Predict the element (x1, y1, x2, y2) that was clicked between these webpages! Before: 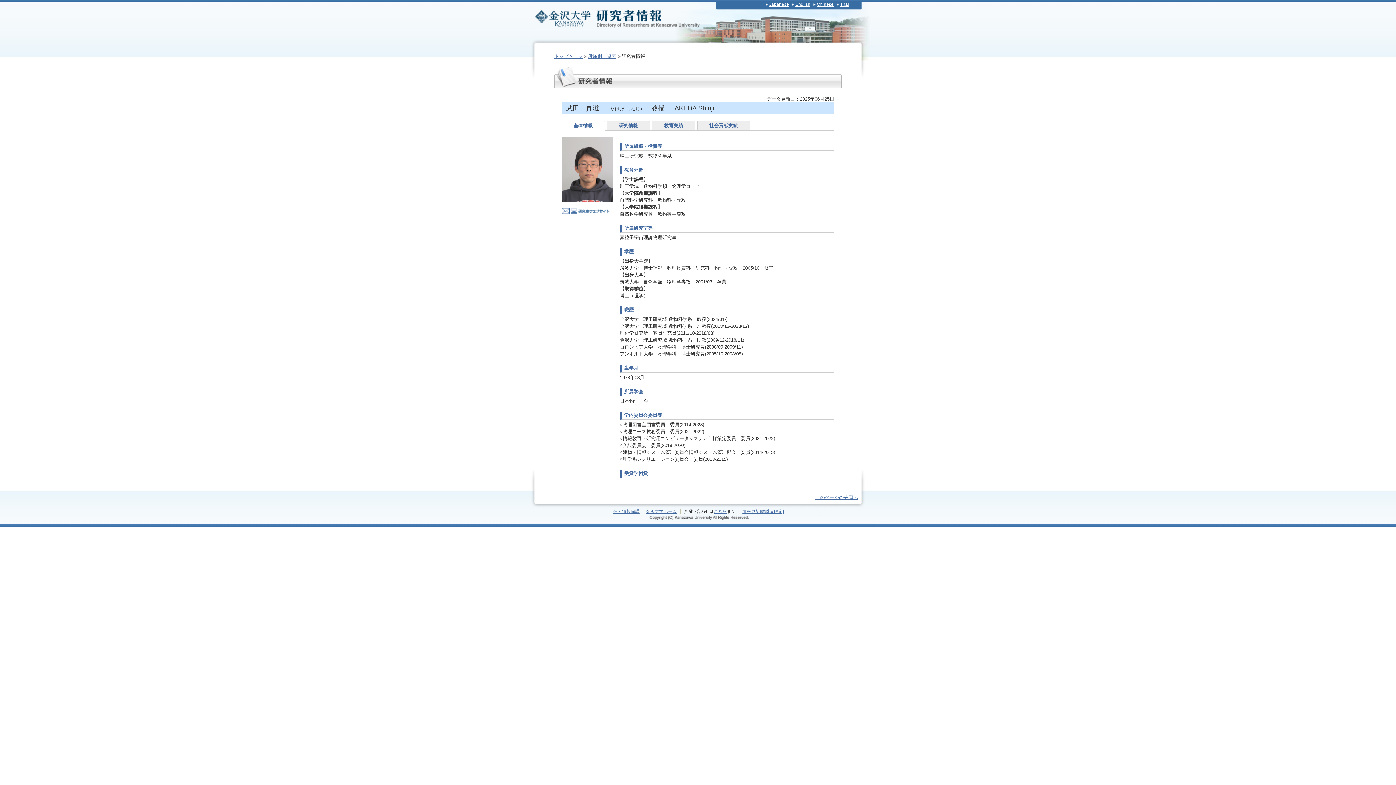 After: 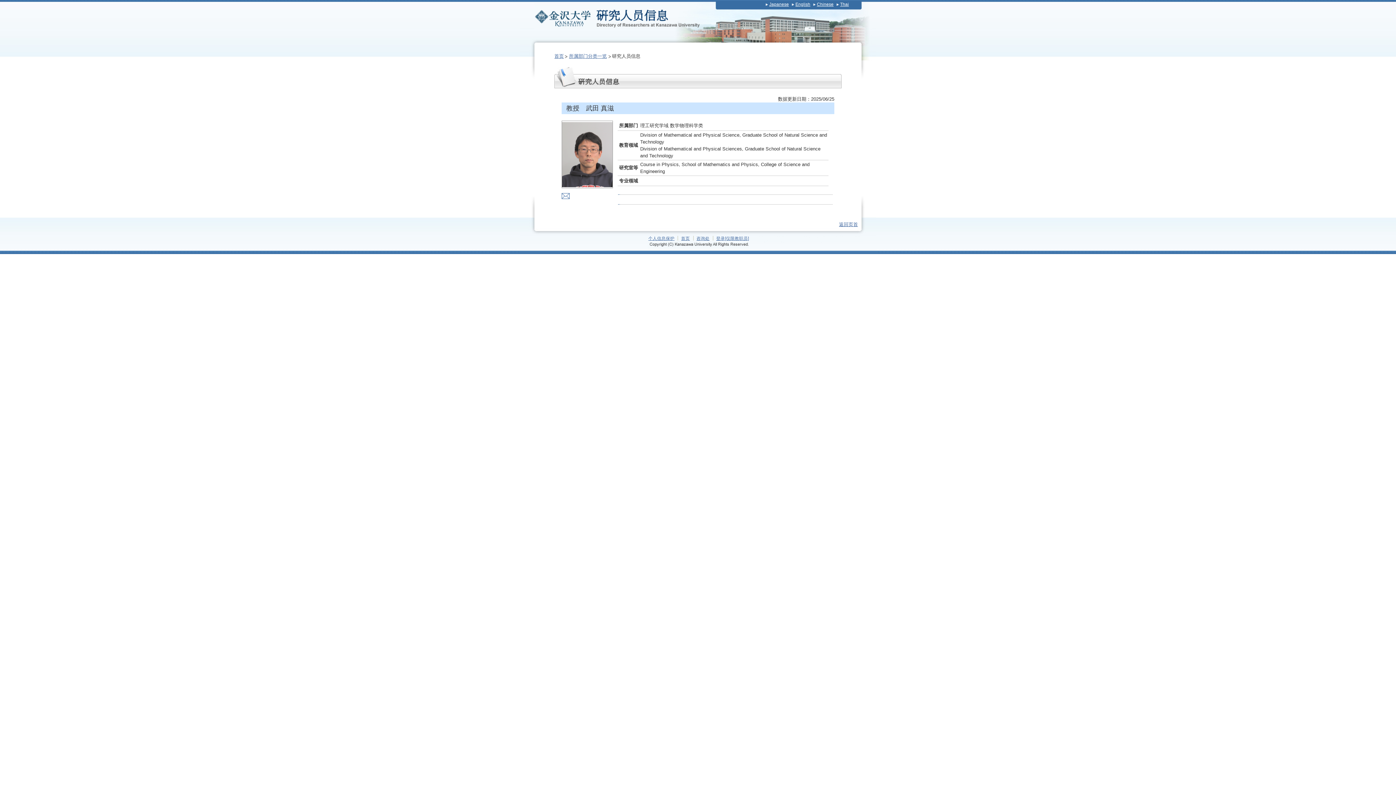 Action: label: Chinese bbox: (817, 1, 833, 6)